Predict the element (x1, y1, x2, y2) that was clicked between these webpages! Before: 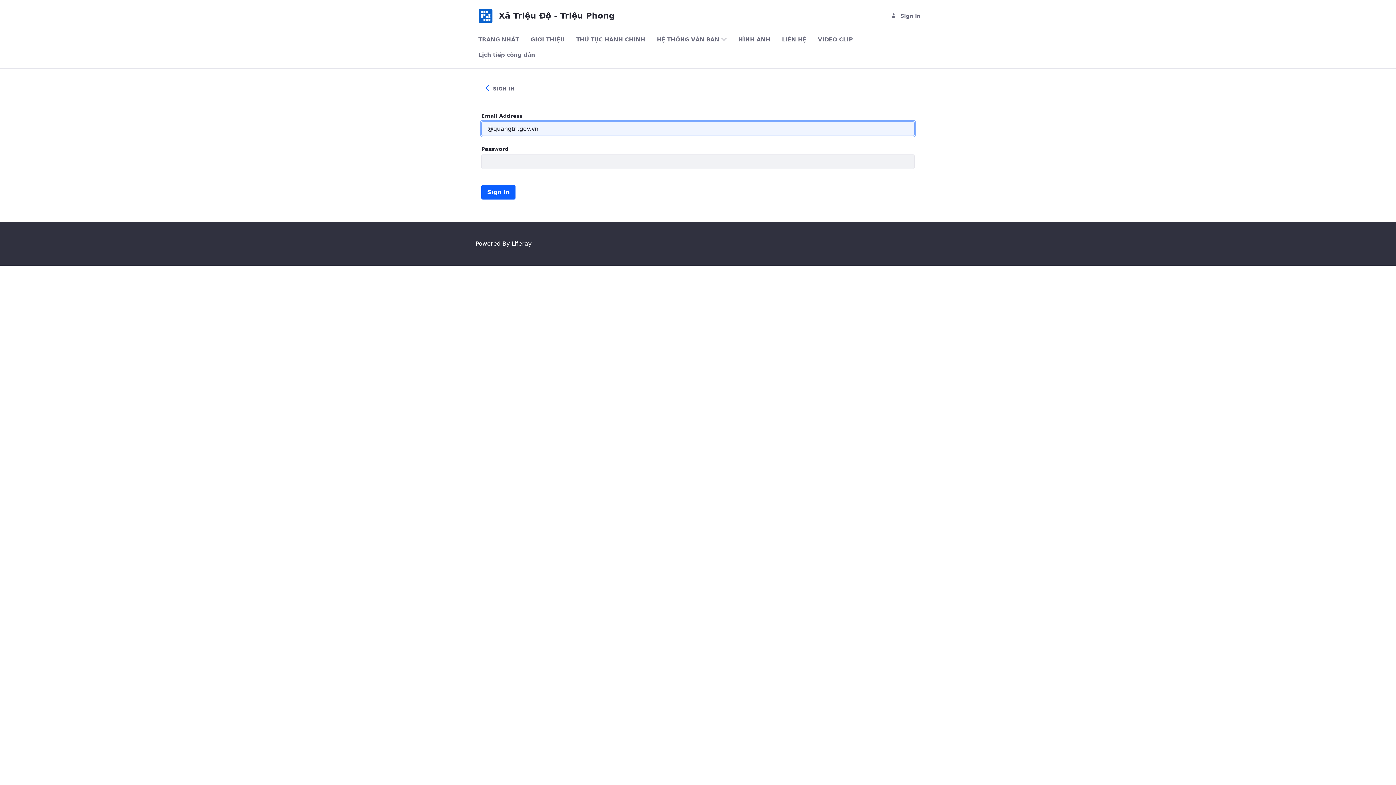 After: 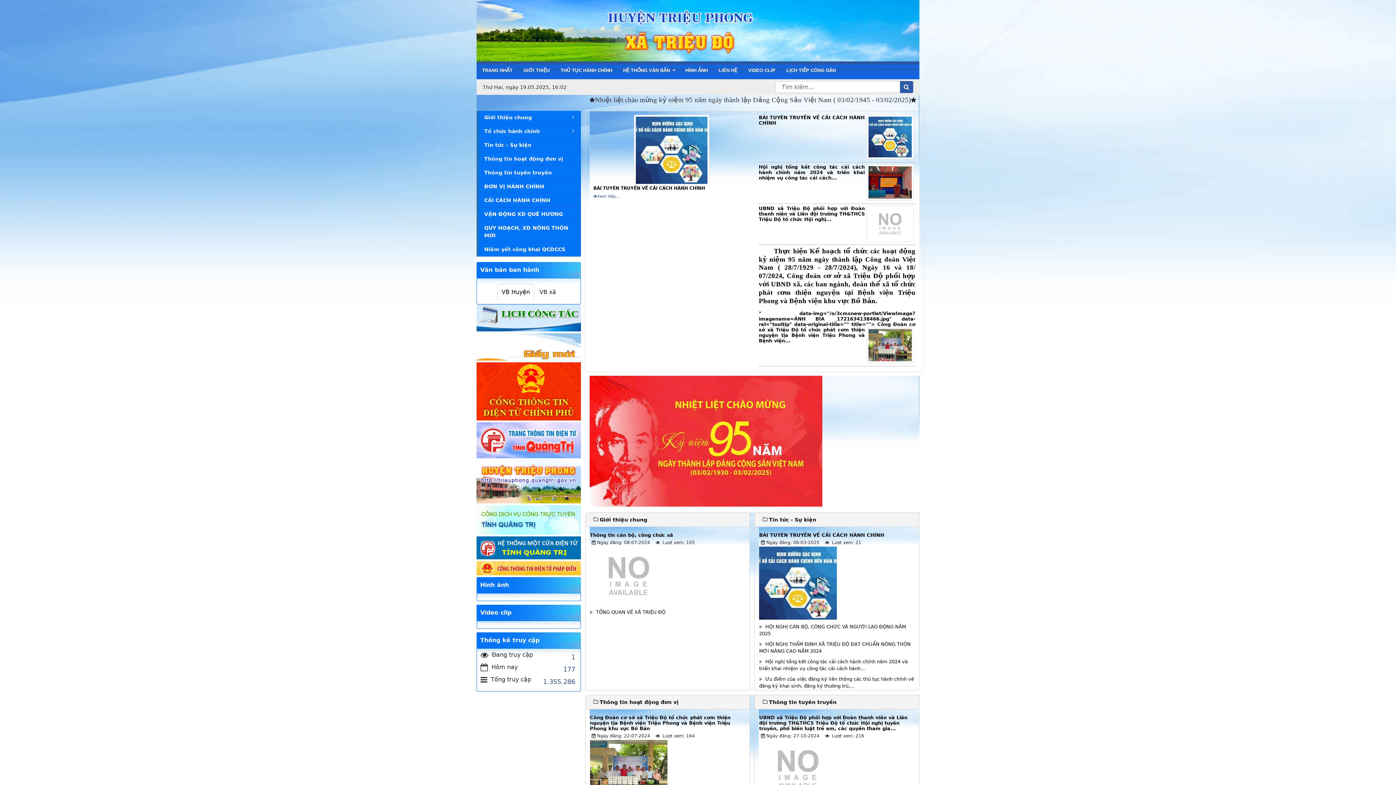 Action: bbox: (475, 32, 522, 47) label: TRANG NHẤT